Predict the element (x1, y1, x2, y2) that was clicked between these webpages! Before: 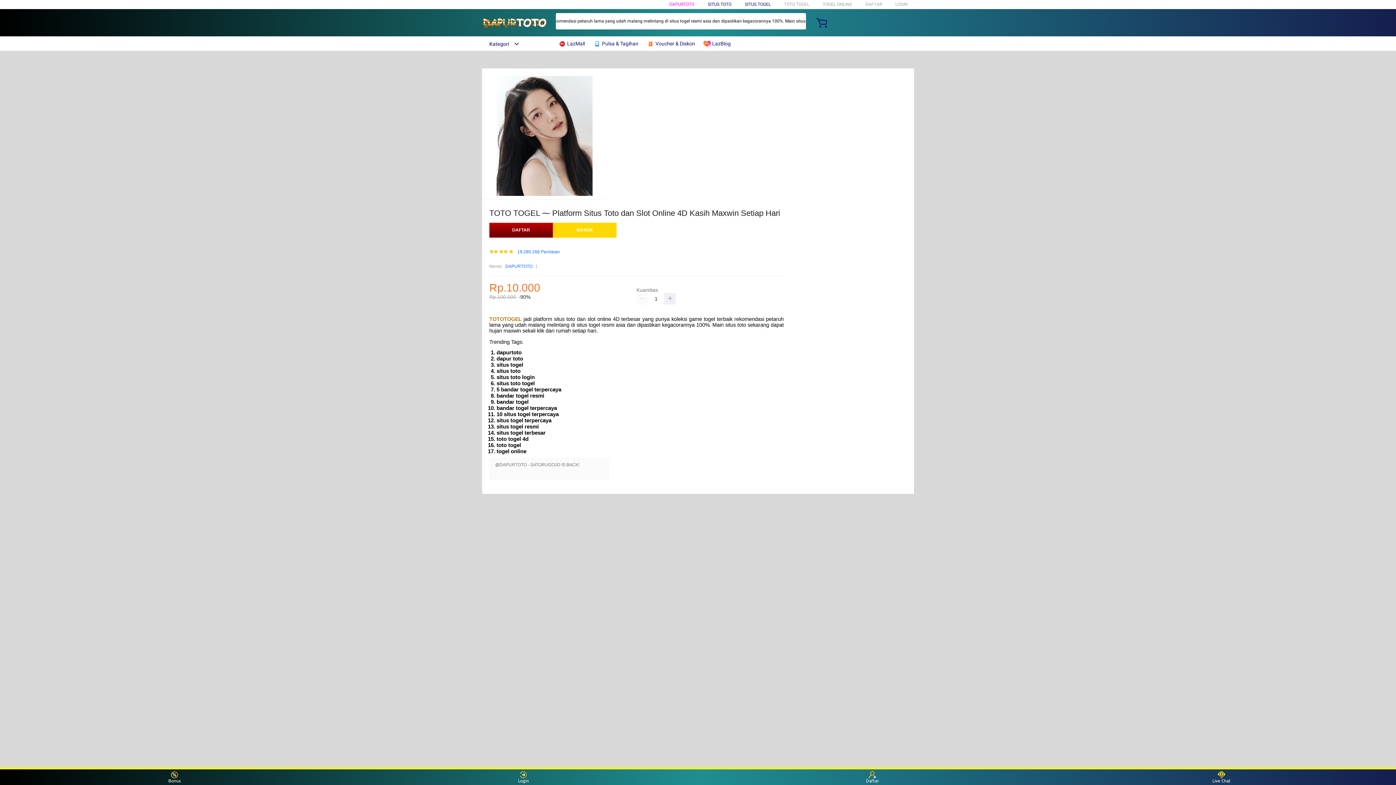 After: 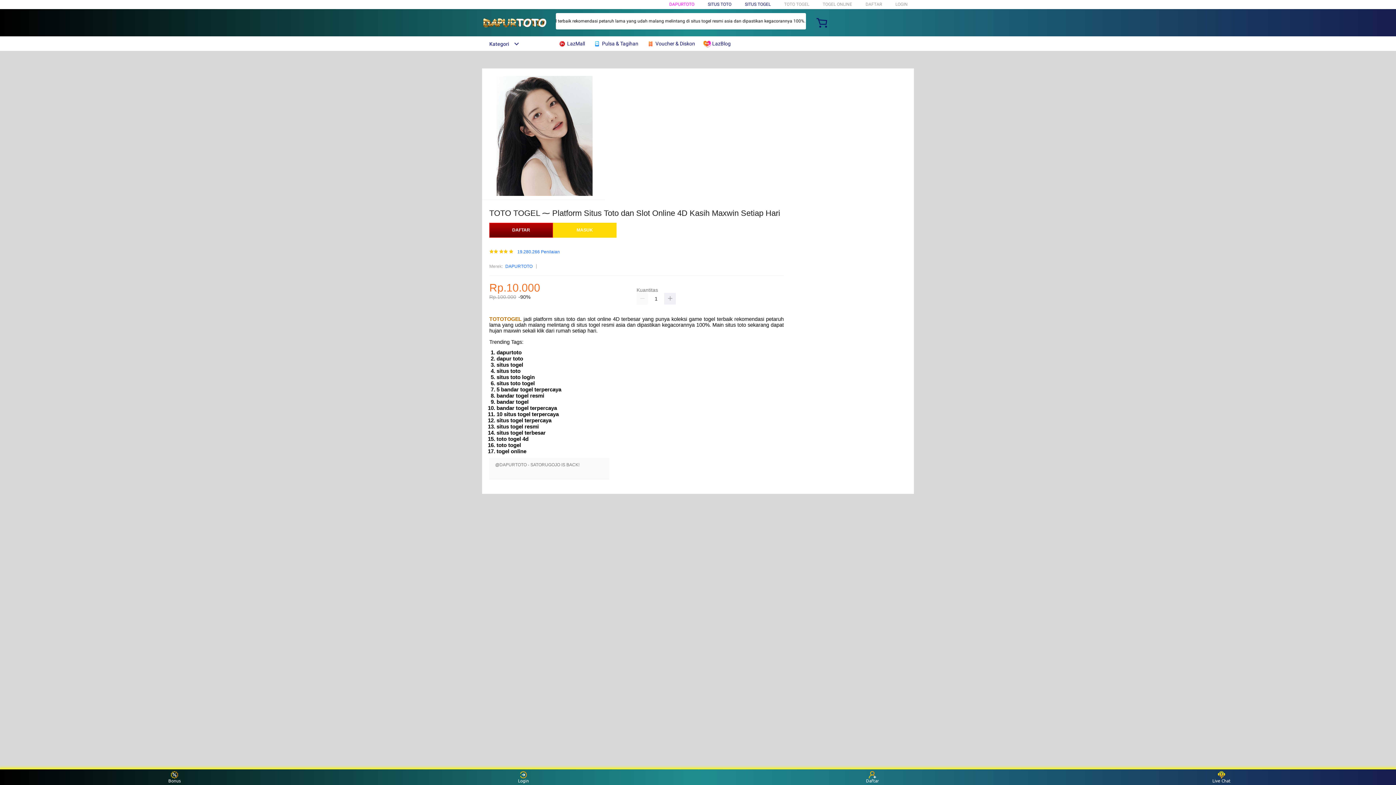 Action: bbox: (745, 1, 770, 6) label: SITUS TOGEL